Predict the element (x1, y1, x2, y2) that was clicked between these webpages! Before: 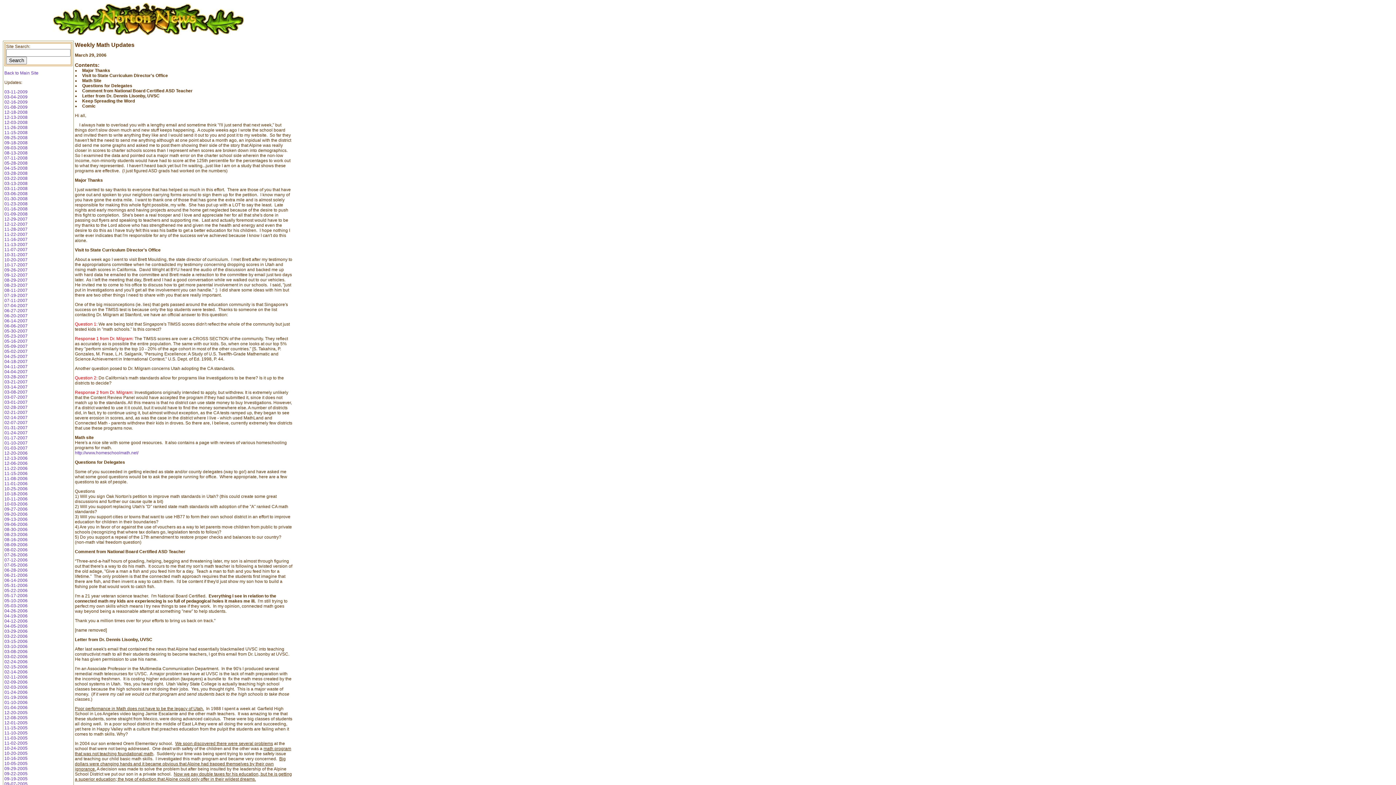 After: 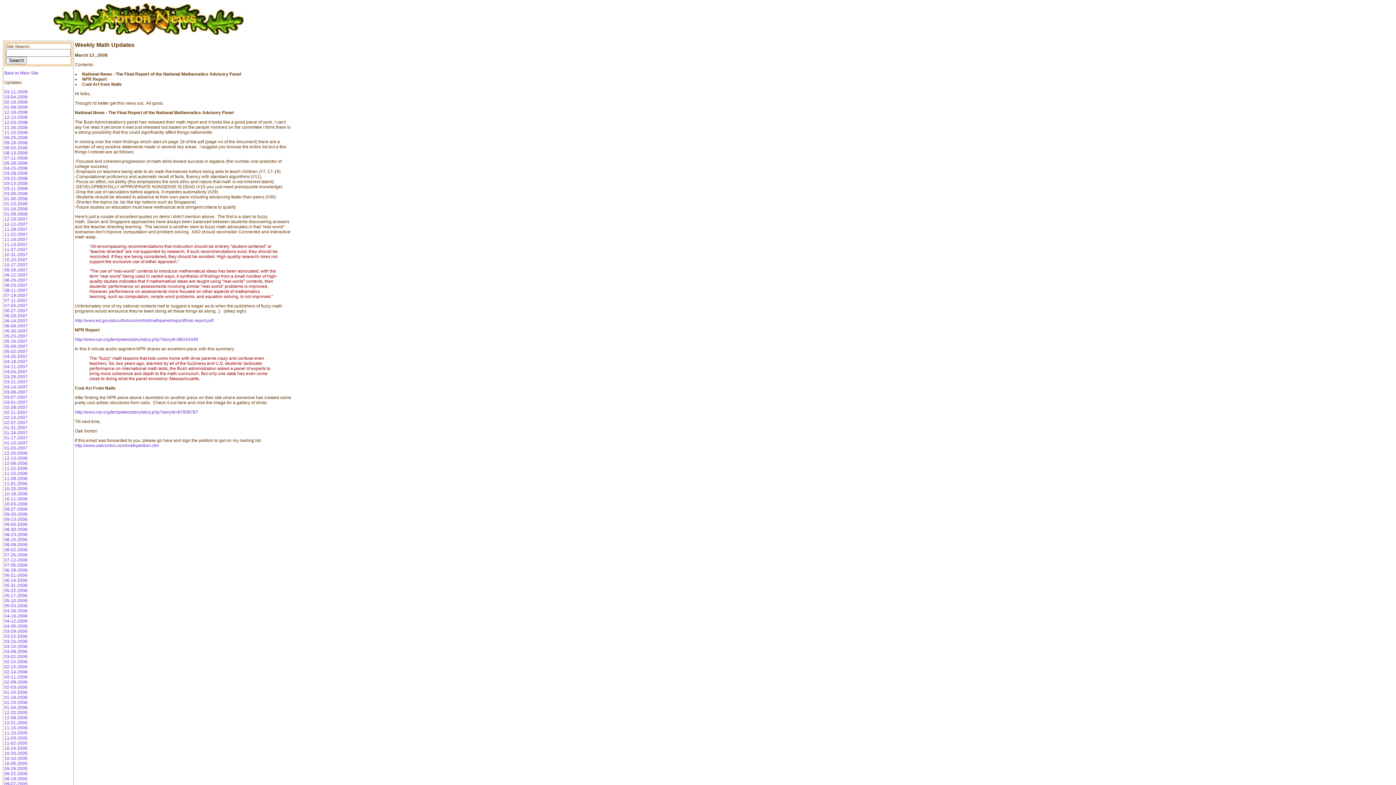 Action: label: 03-13-2008 bbox: (4, 181, 27, 186)